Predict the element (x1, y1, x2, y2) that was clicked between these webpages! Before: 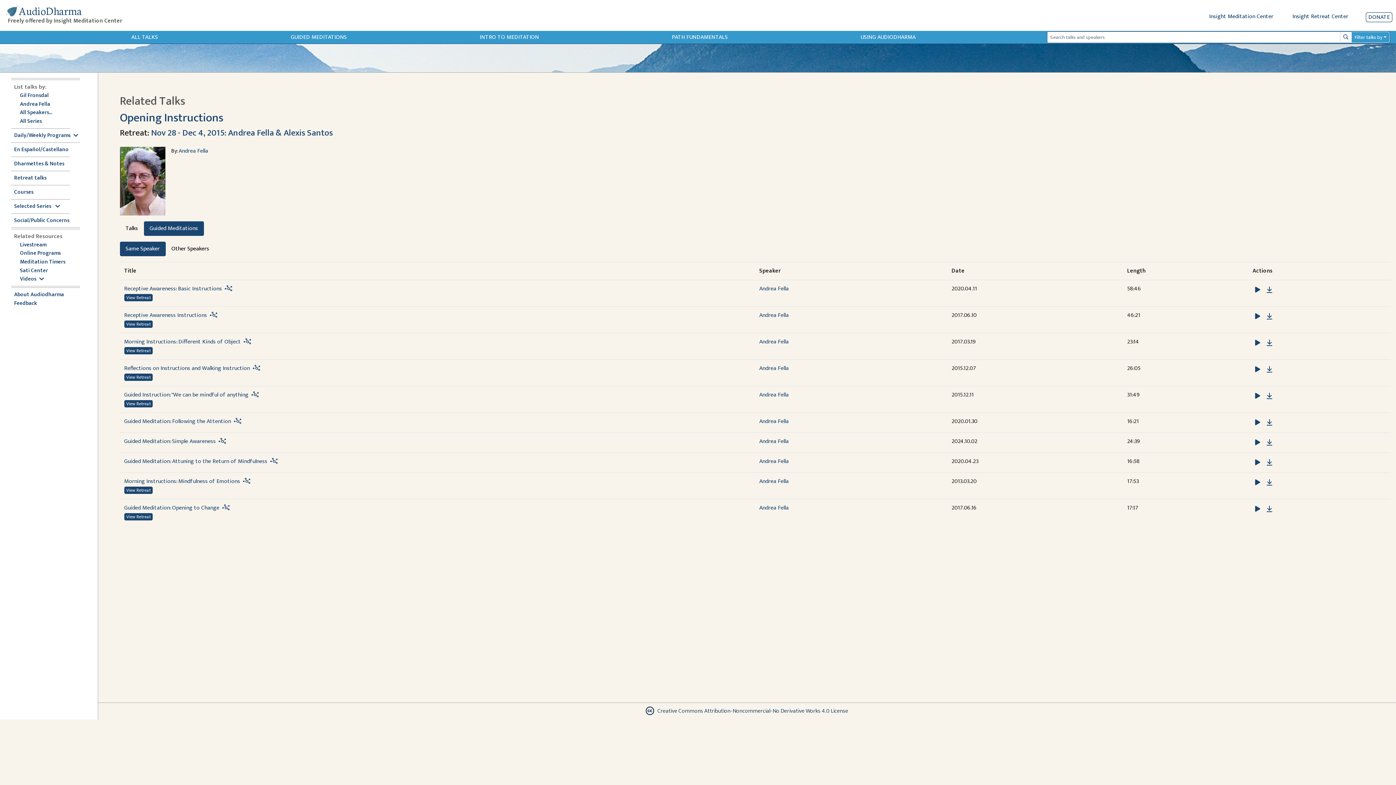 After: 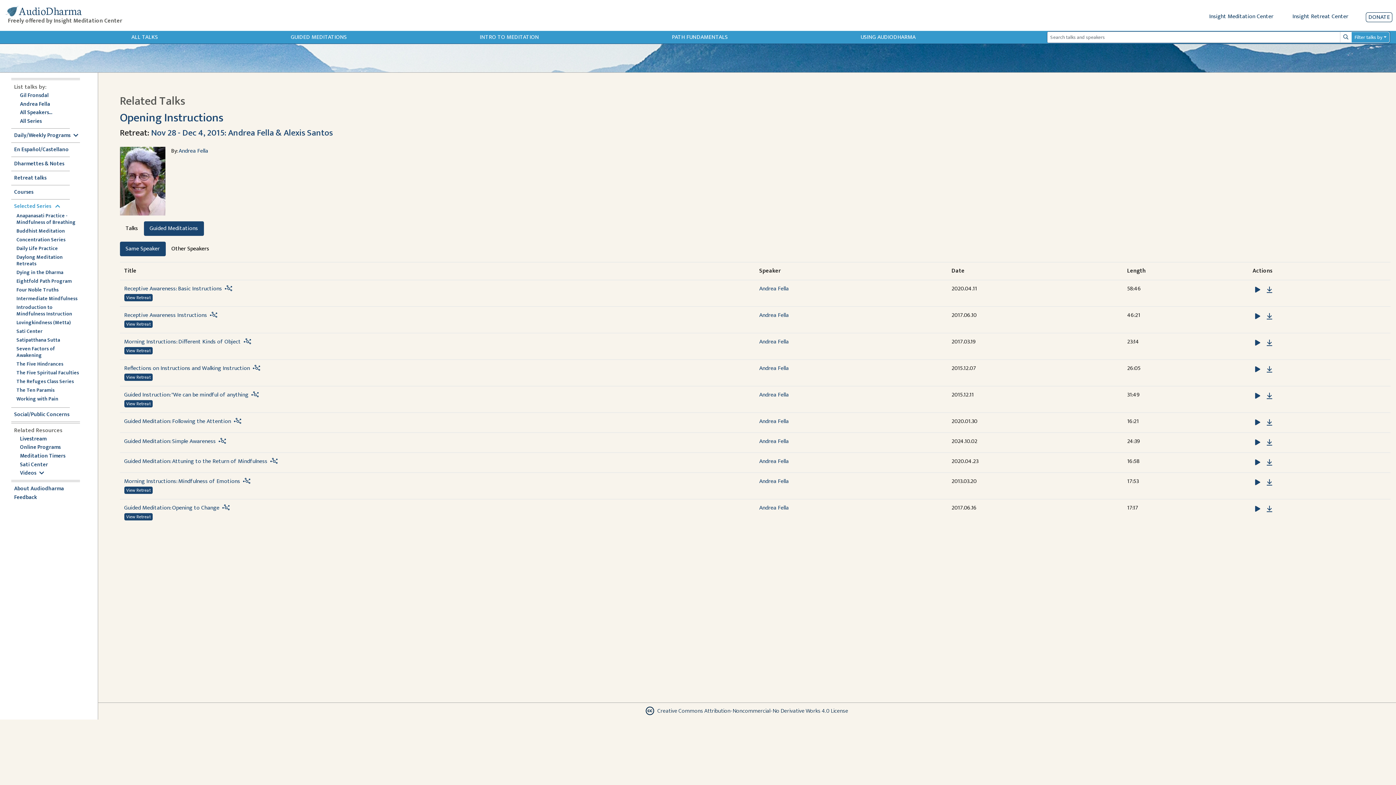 Action: bbox: (14, 202, 60, 210) label: Selected Series 